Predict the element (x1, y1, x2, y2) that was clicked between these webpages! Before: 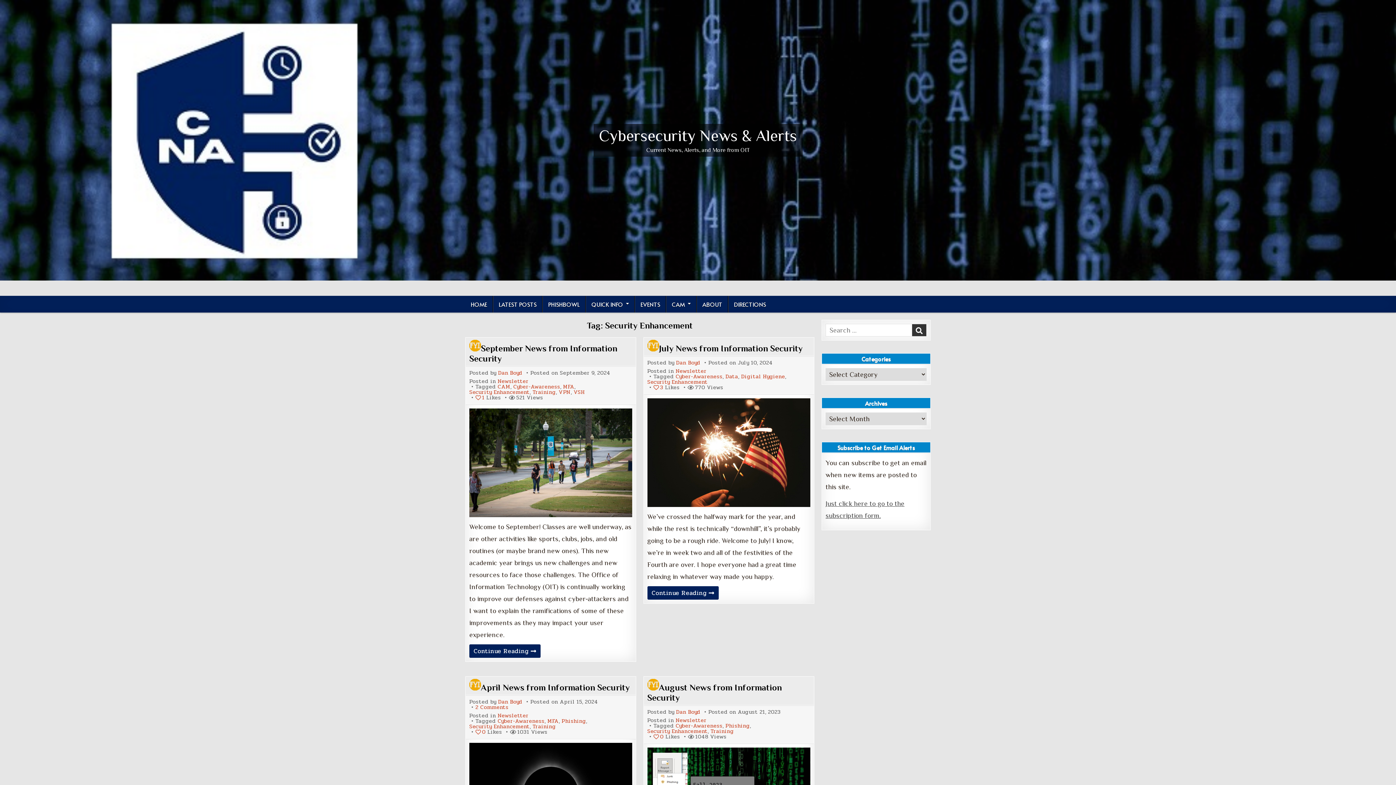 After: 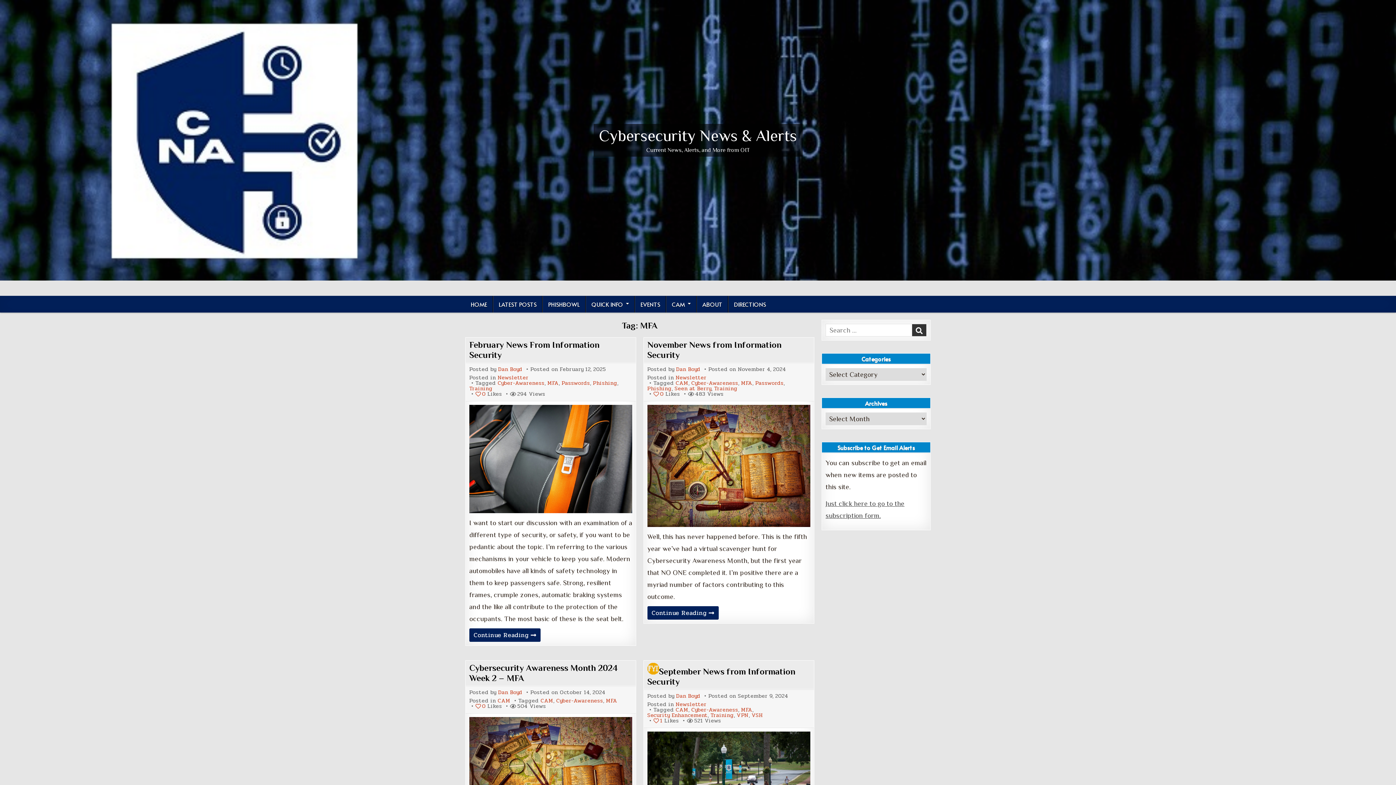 Action: bbox: (547, 718, 558, 724) label: MFA